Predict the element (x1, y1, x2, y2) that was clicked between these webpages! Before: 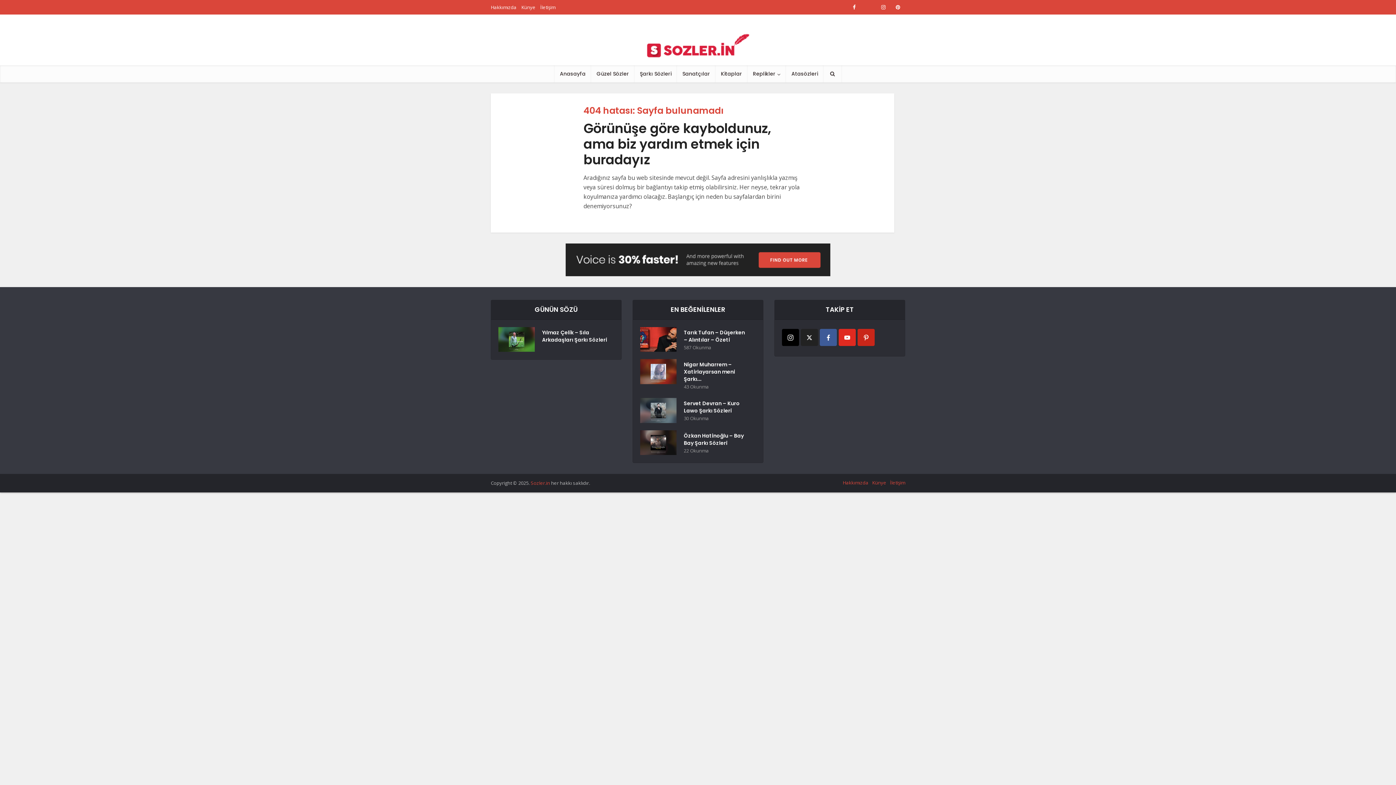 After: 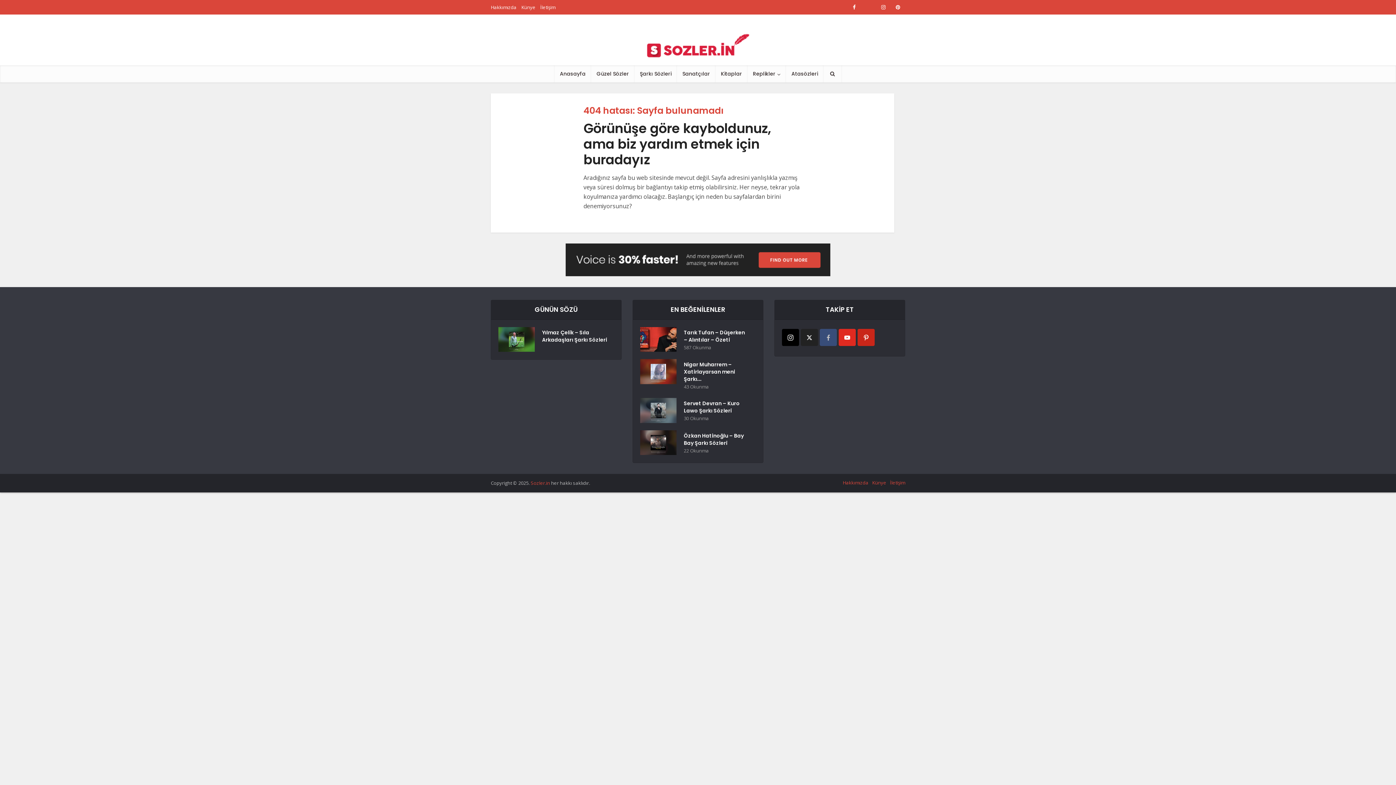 Action: label: facebook bbox: (820, 329, 837, 346)